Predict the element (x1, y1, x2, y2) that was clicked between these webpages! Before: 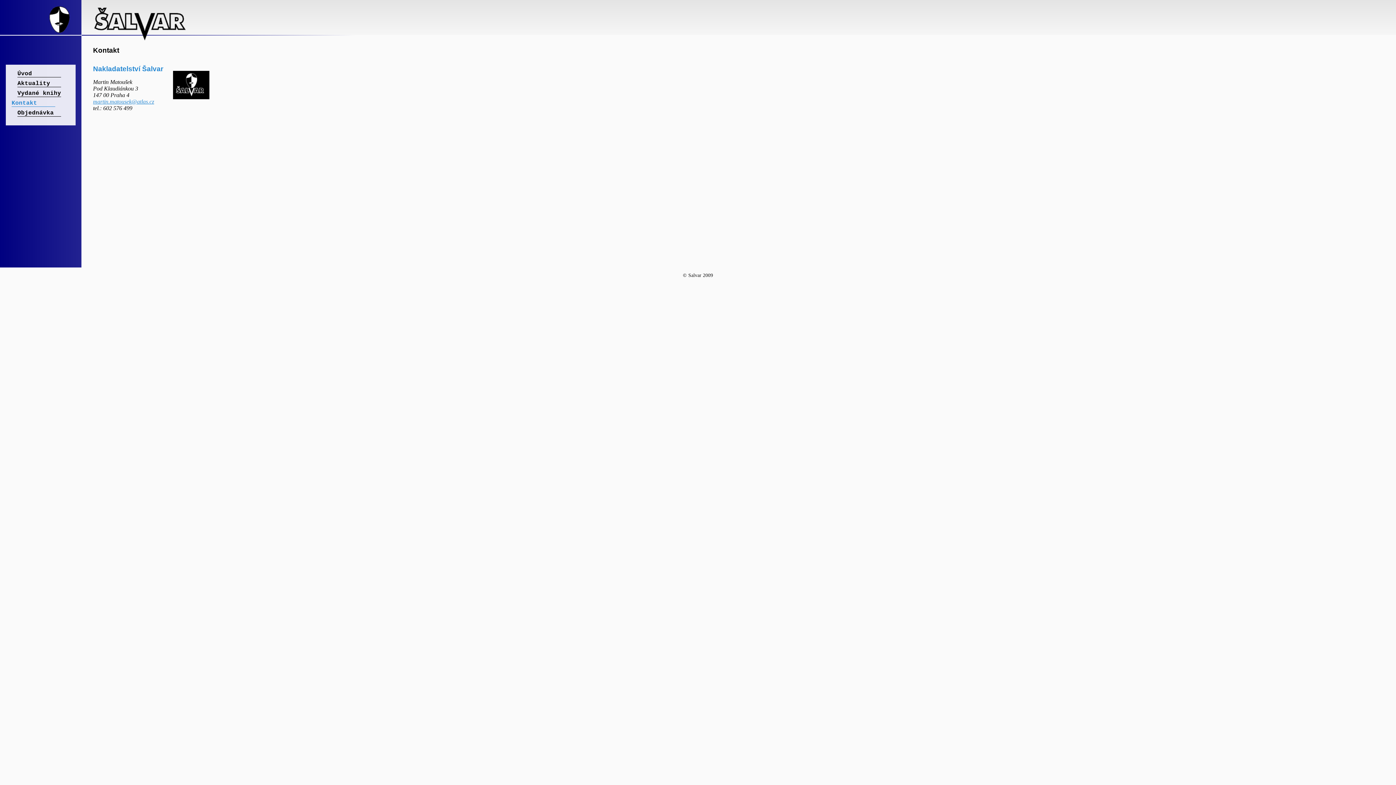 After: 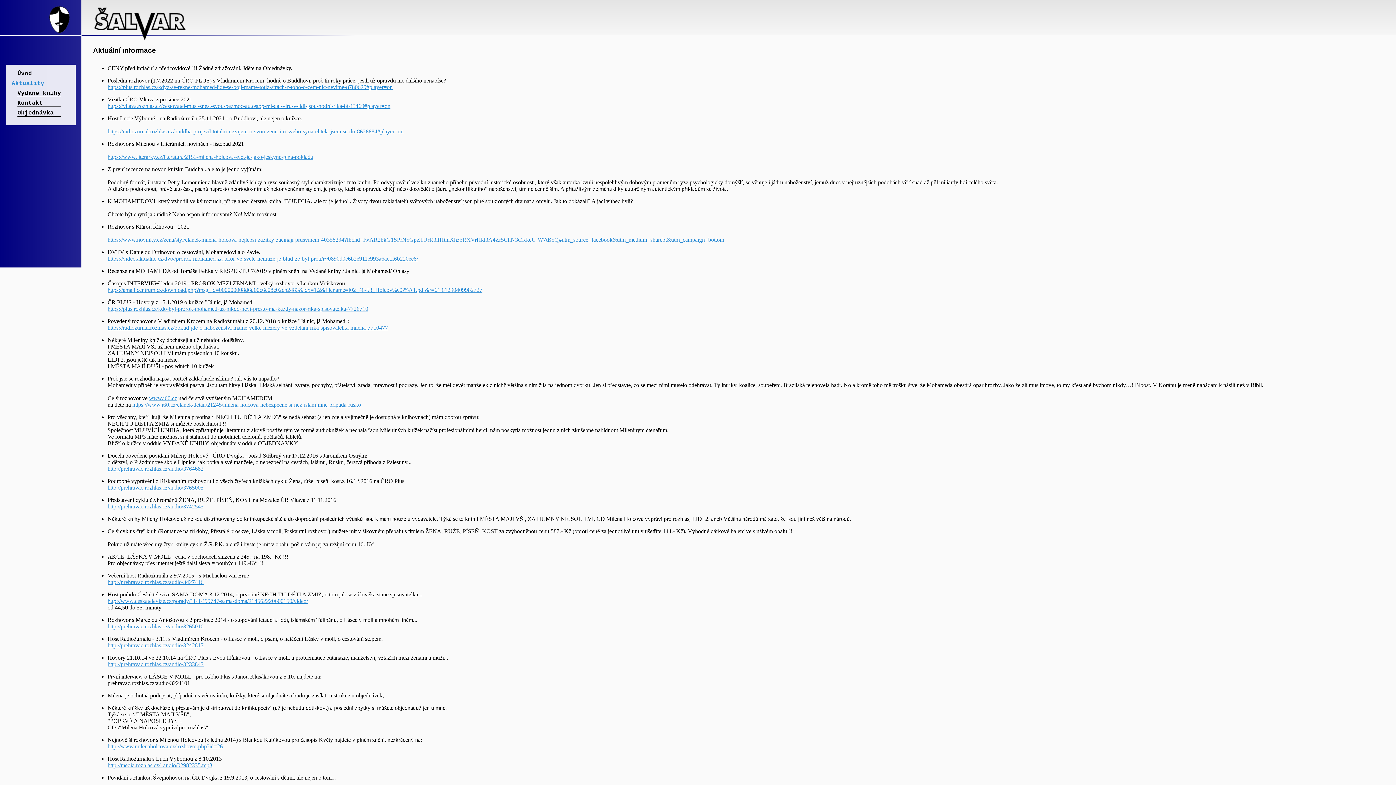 Action: bbox: (17, 80, 61, 87) label: Aktuality